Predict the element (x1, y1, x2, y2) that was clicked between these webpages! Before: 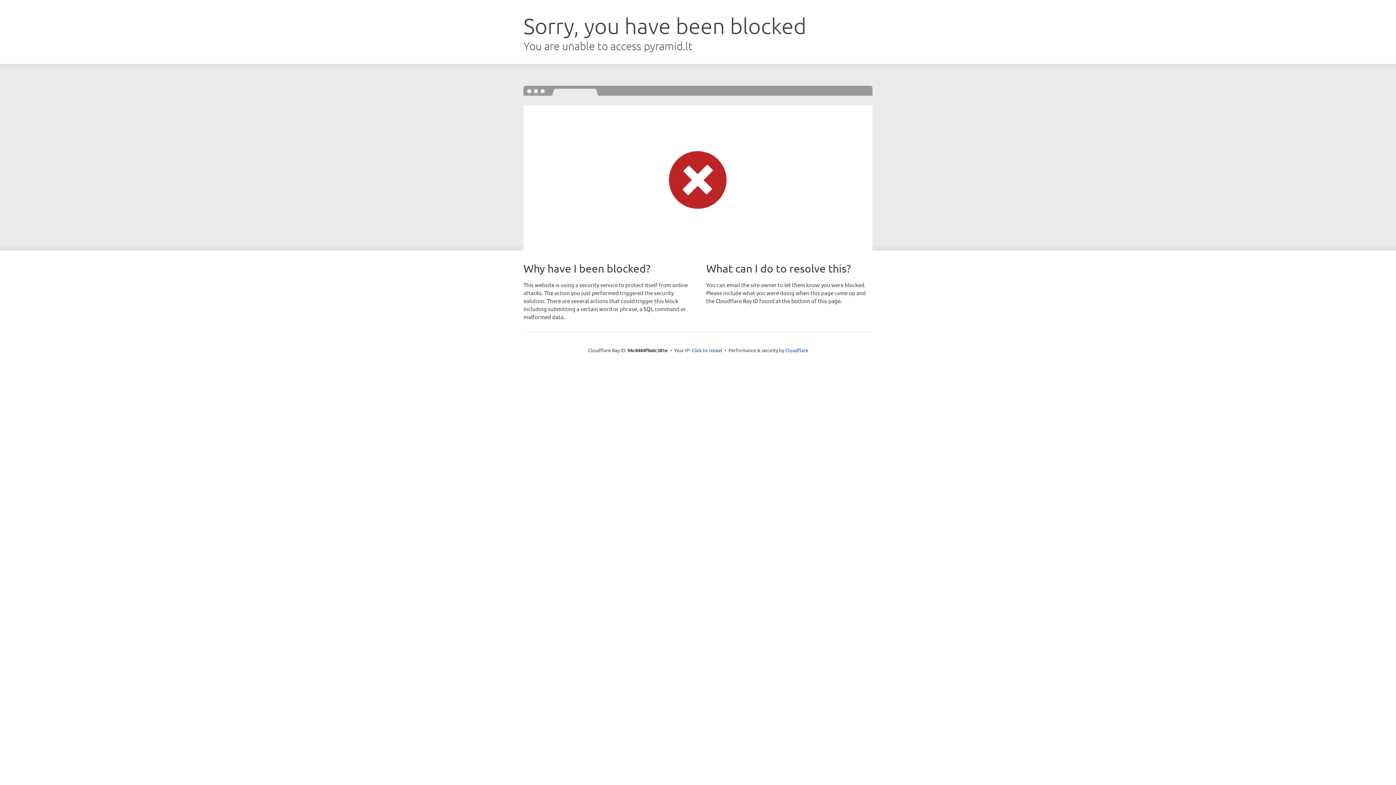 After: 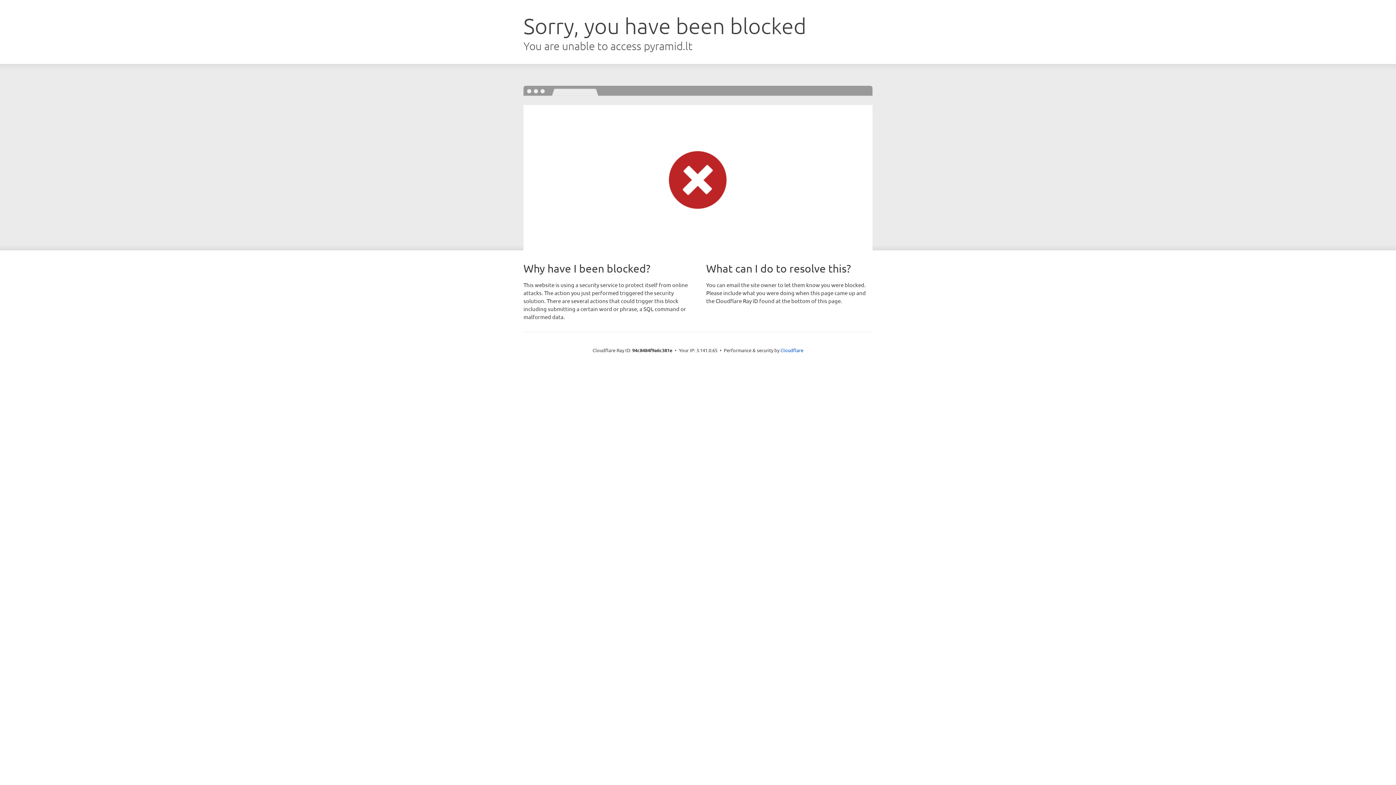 Action: bbox: (691, 346, 722, 353) label: Click to reveal